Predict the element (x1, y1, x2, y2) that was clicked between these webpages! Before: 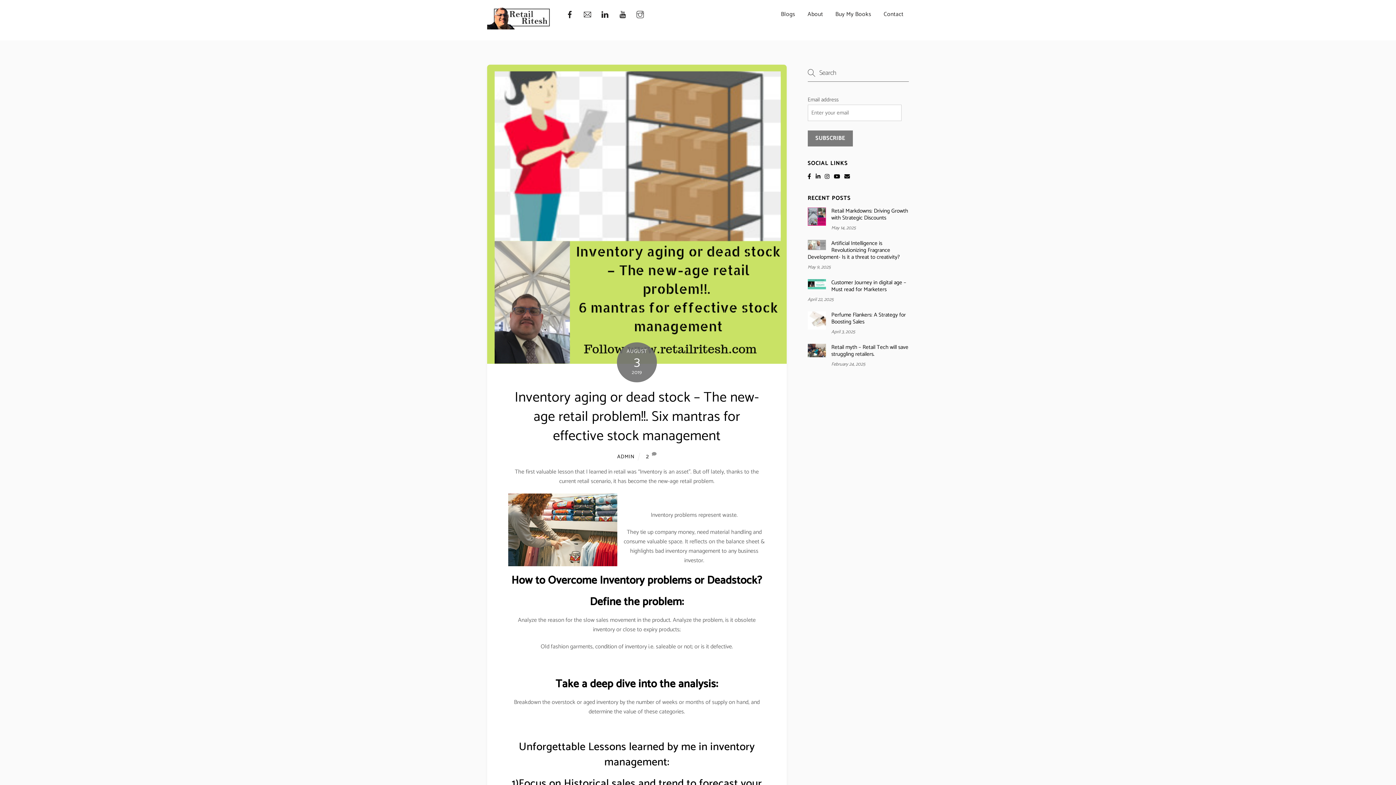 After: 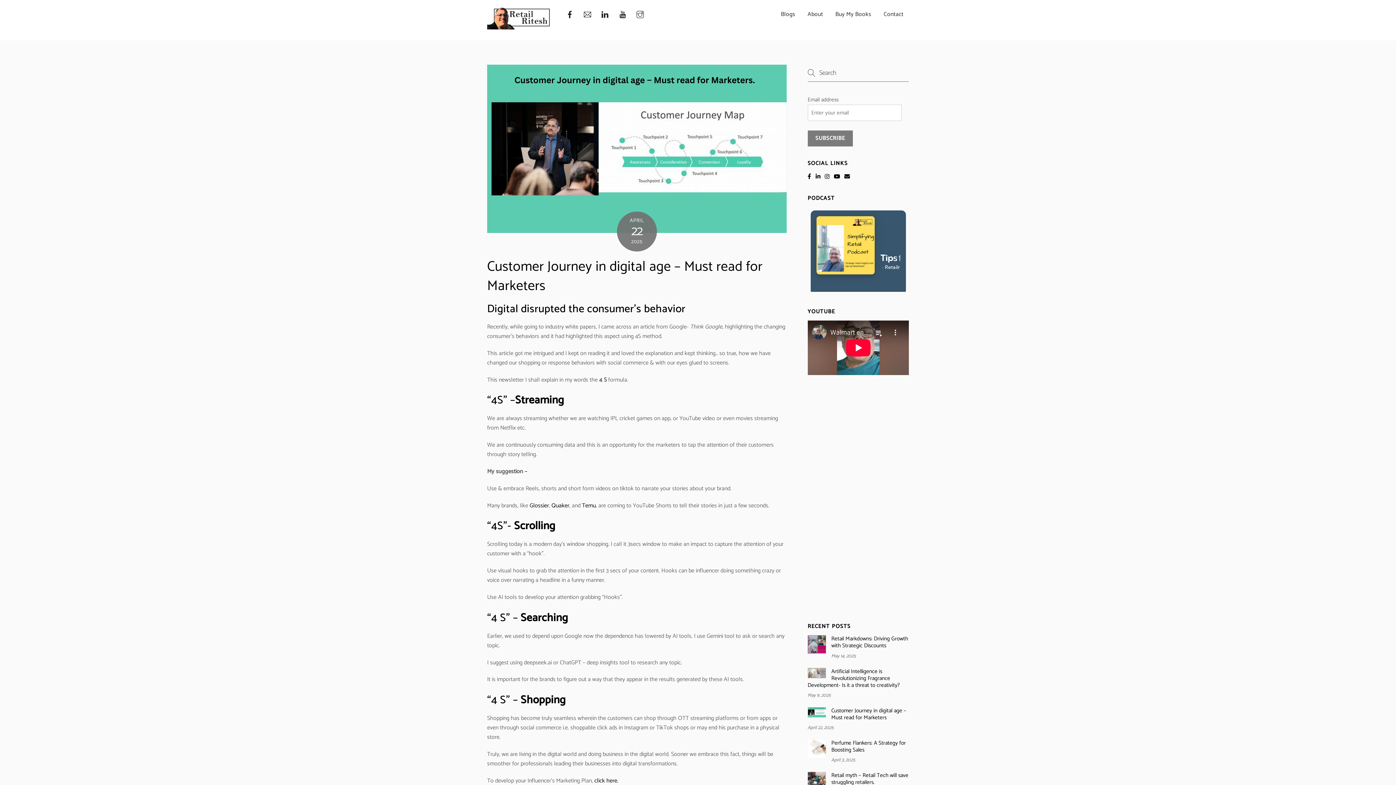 Action: bbox: (807, 279, 909, 293) label: Customer Journey in digital age – Must read for Marketers